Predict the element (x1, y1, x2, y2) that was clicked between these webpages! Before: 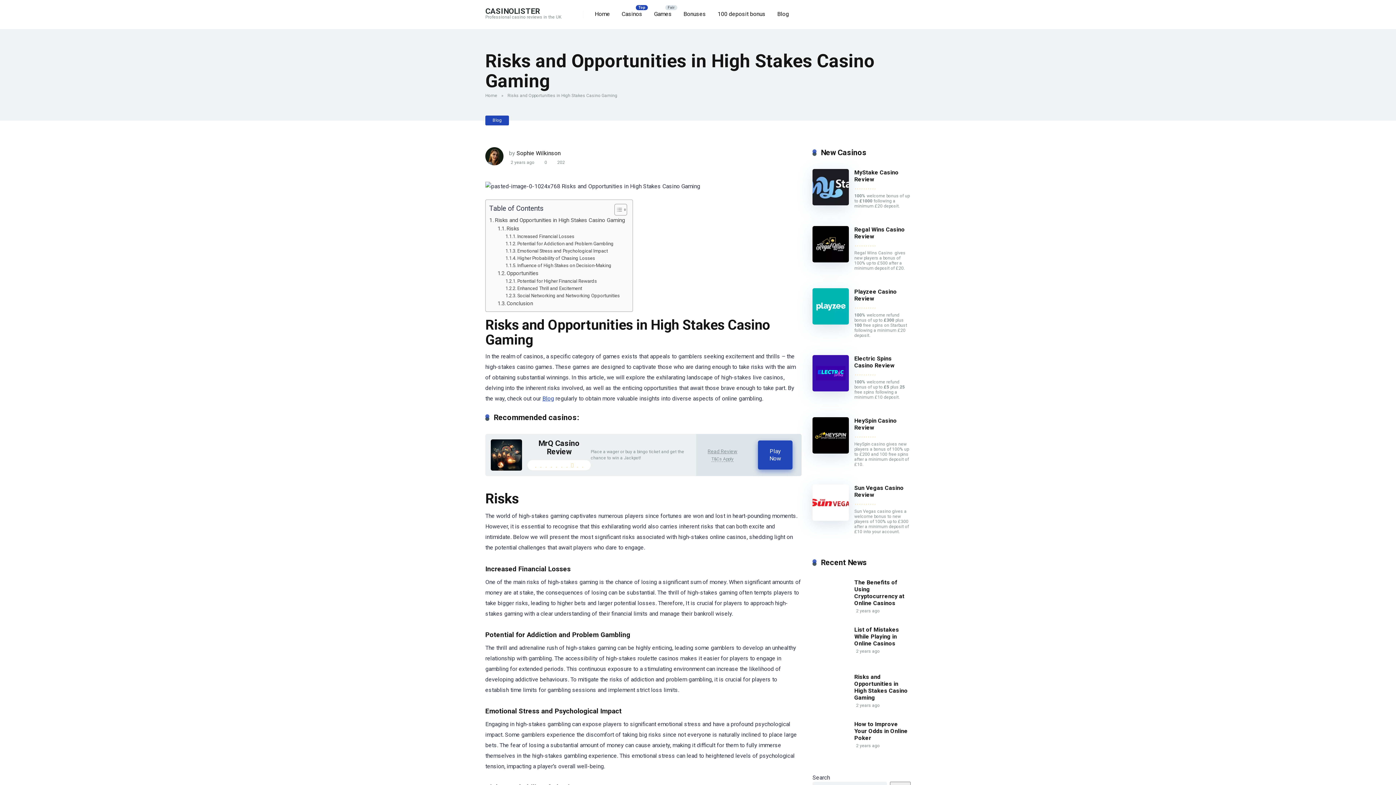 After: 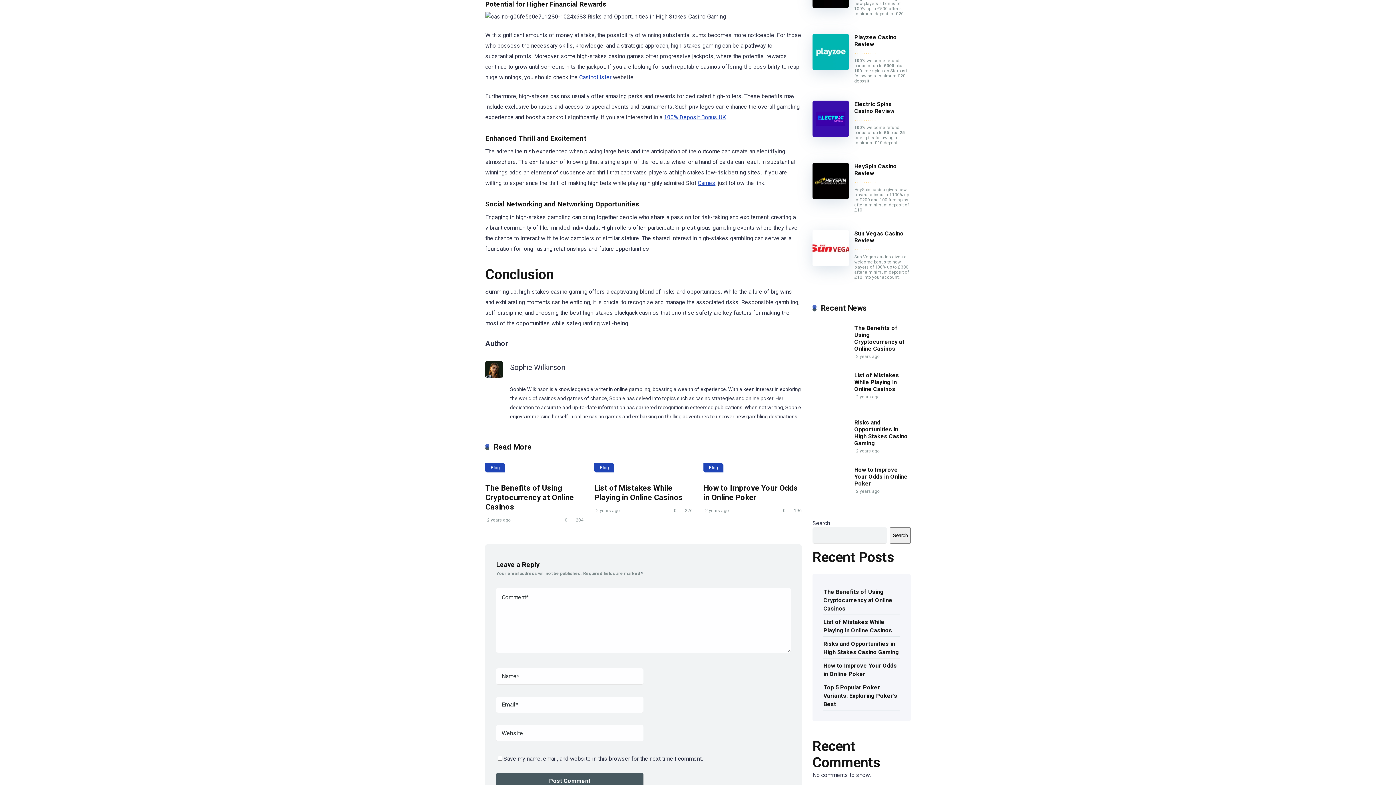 Action: label: Potential for Higher Financial Rewards  bbox: (505, 277, 598, 285)